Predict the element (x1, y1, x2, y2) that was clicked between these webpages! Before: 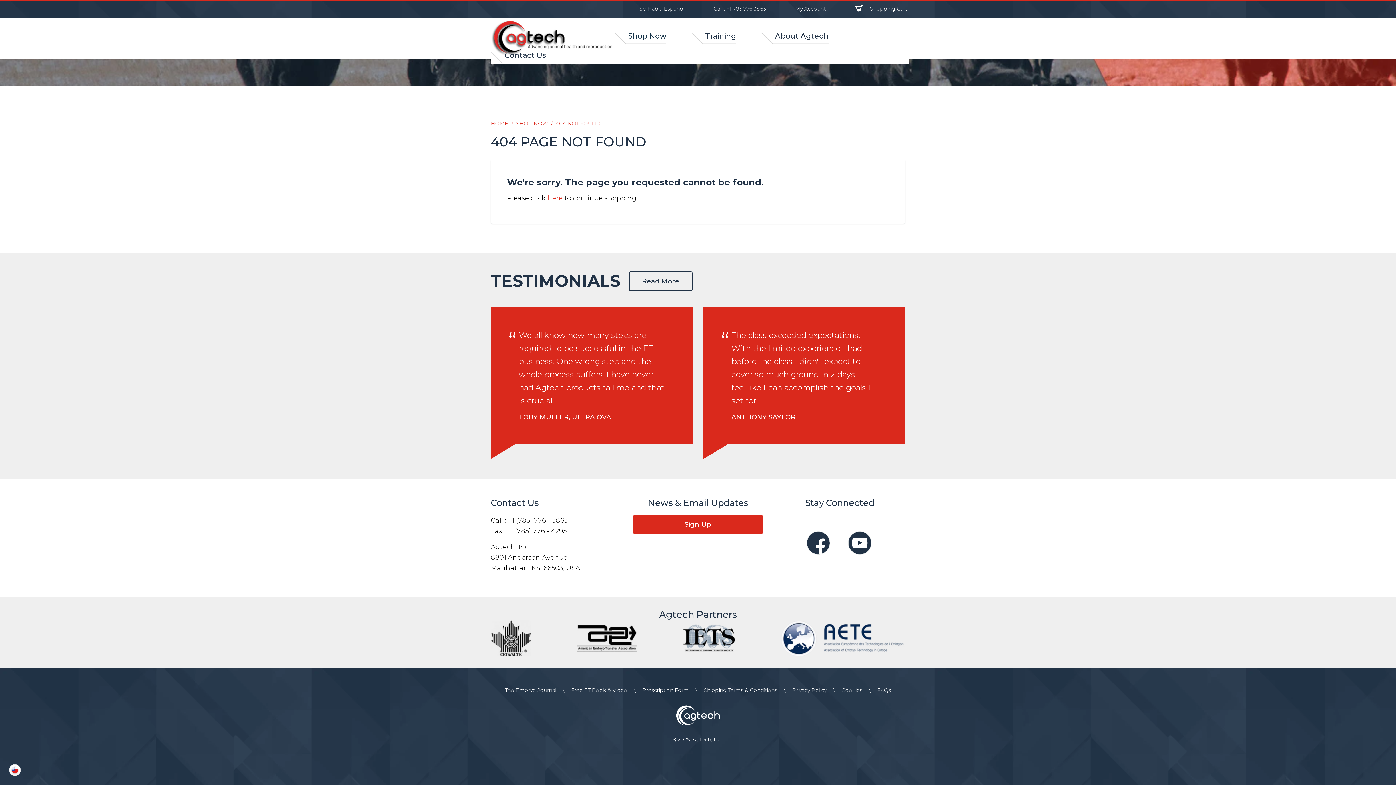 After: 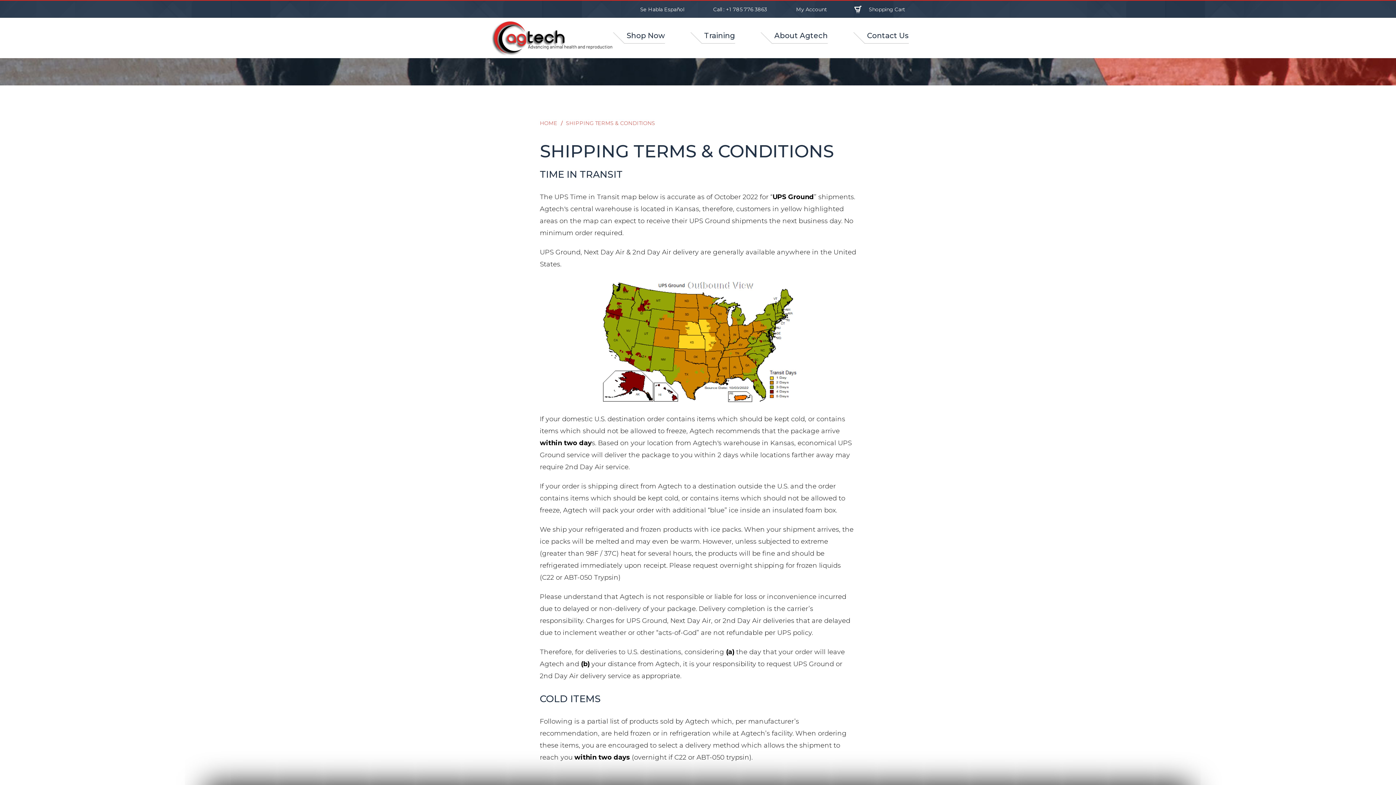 Action: bbox: (704, 687, 777, 693) label: Shipping Terms & Conditions